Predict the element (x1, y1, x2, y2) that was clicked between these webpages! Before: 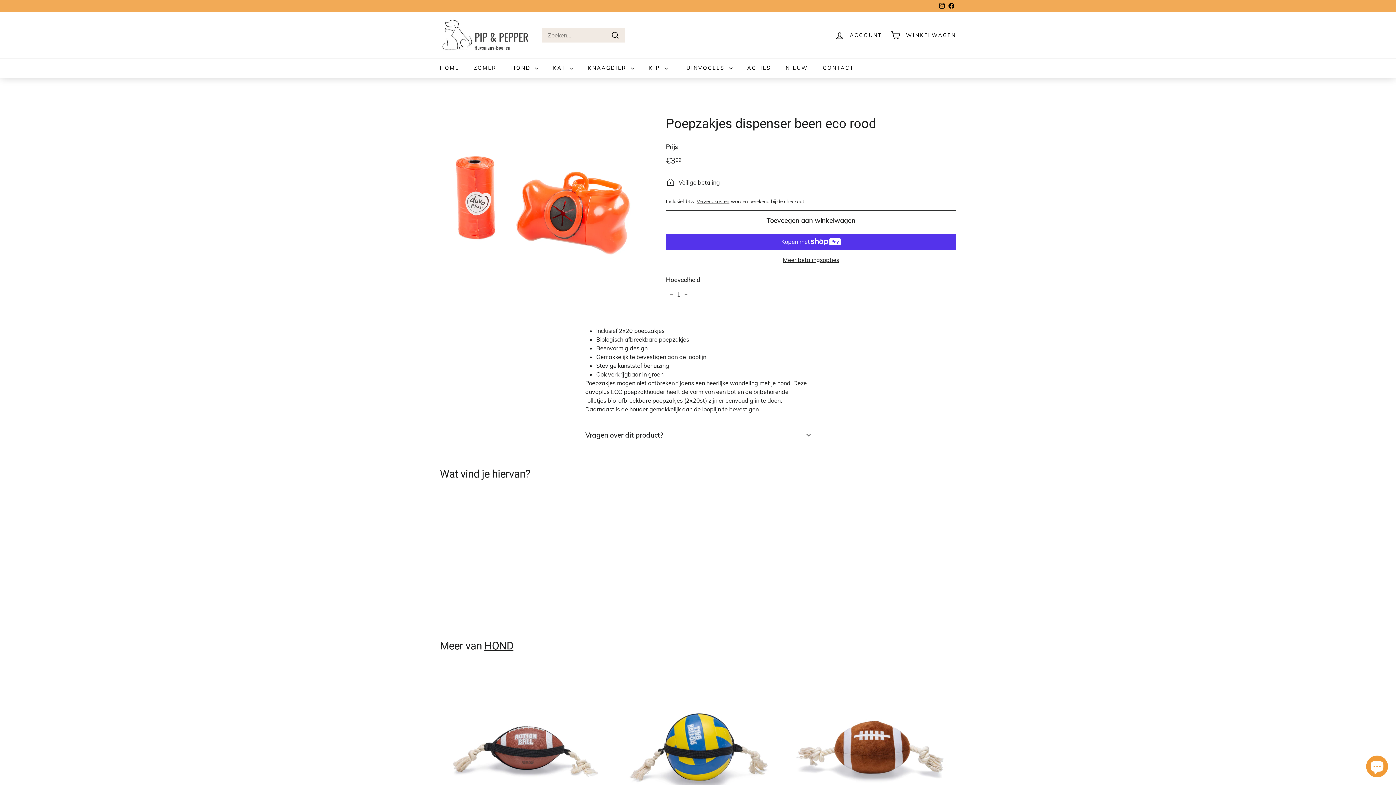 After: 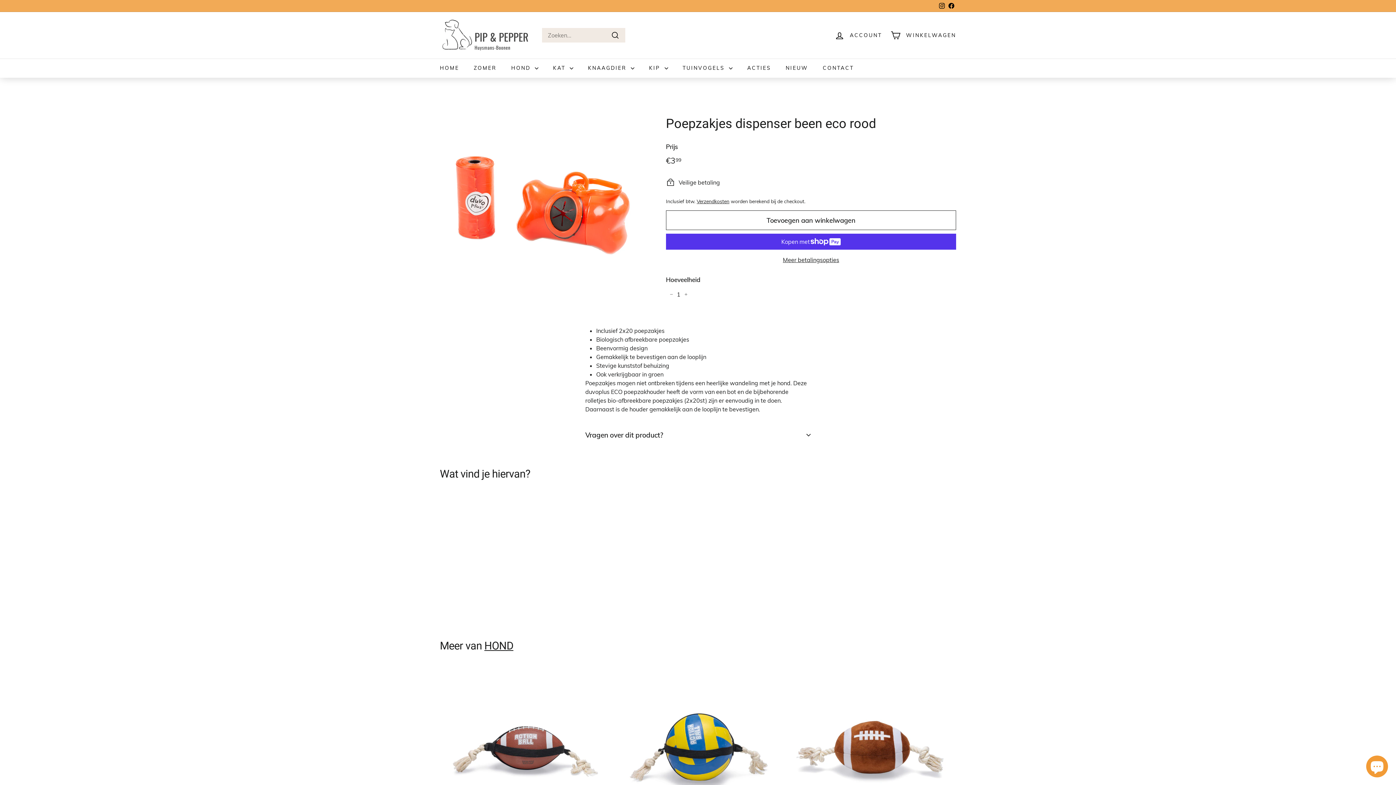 Action: label: Instagram bbox: (937, 0, 946, 11)